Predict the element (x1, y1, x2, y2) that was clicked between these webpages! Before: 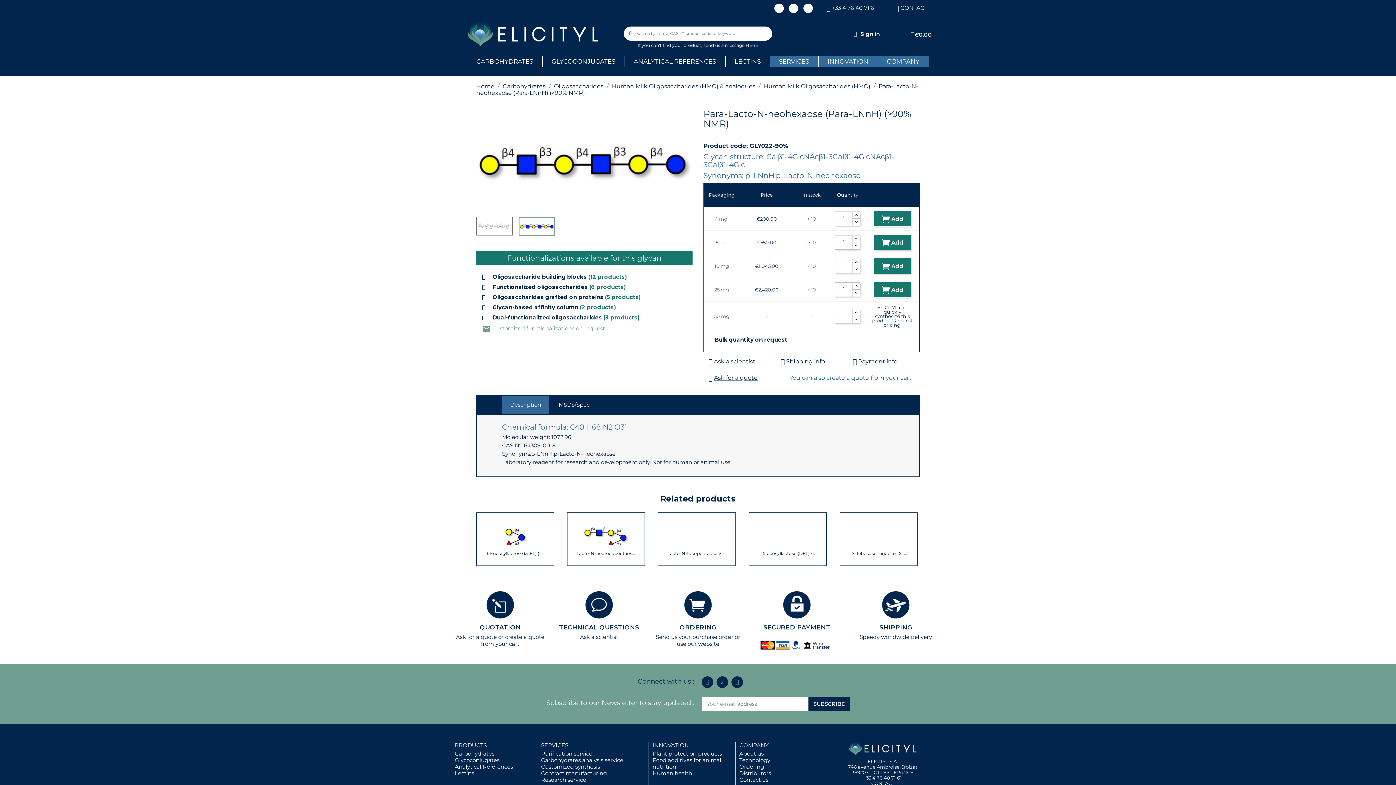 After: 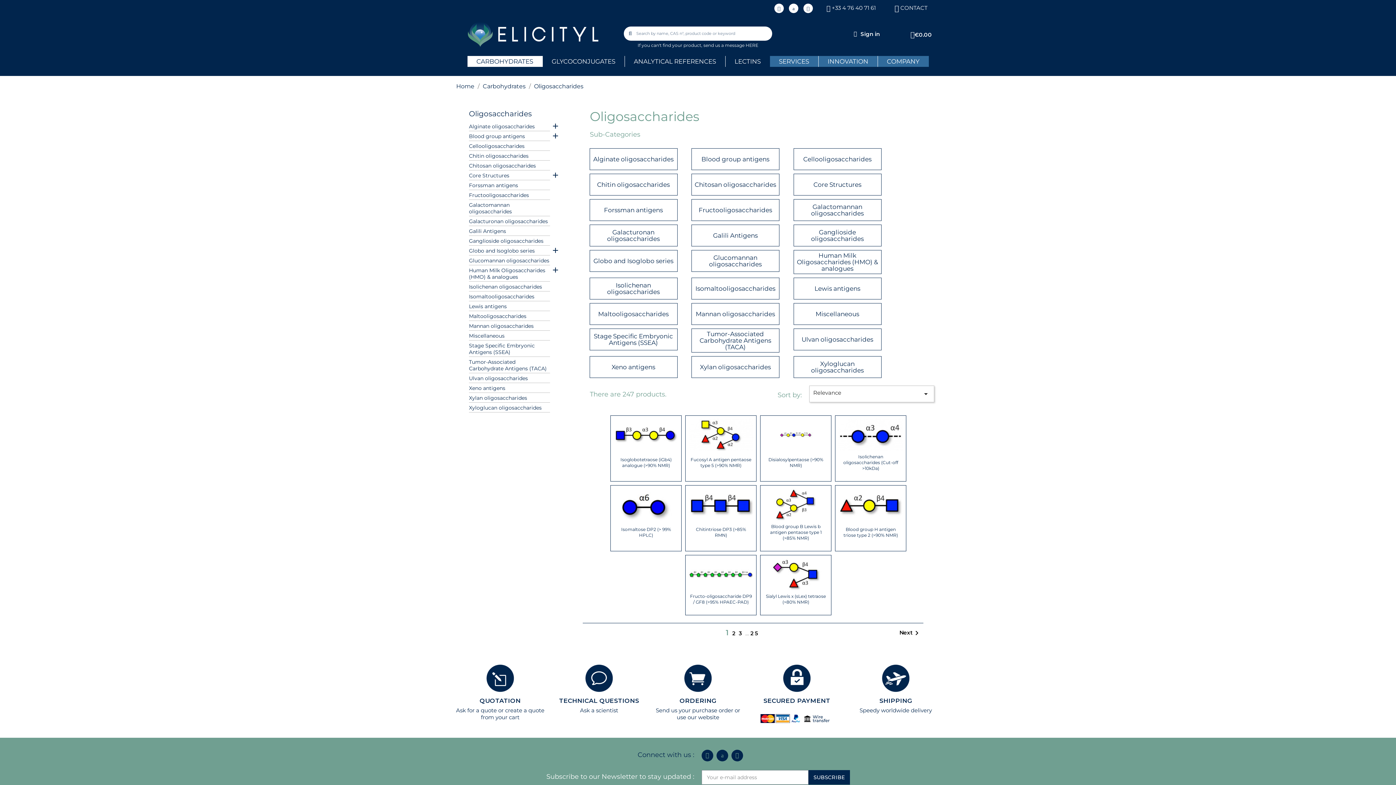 Action: label: Oligosaccharides  bbox: (554, 82, 605, 89)